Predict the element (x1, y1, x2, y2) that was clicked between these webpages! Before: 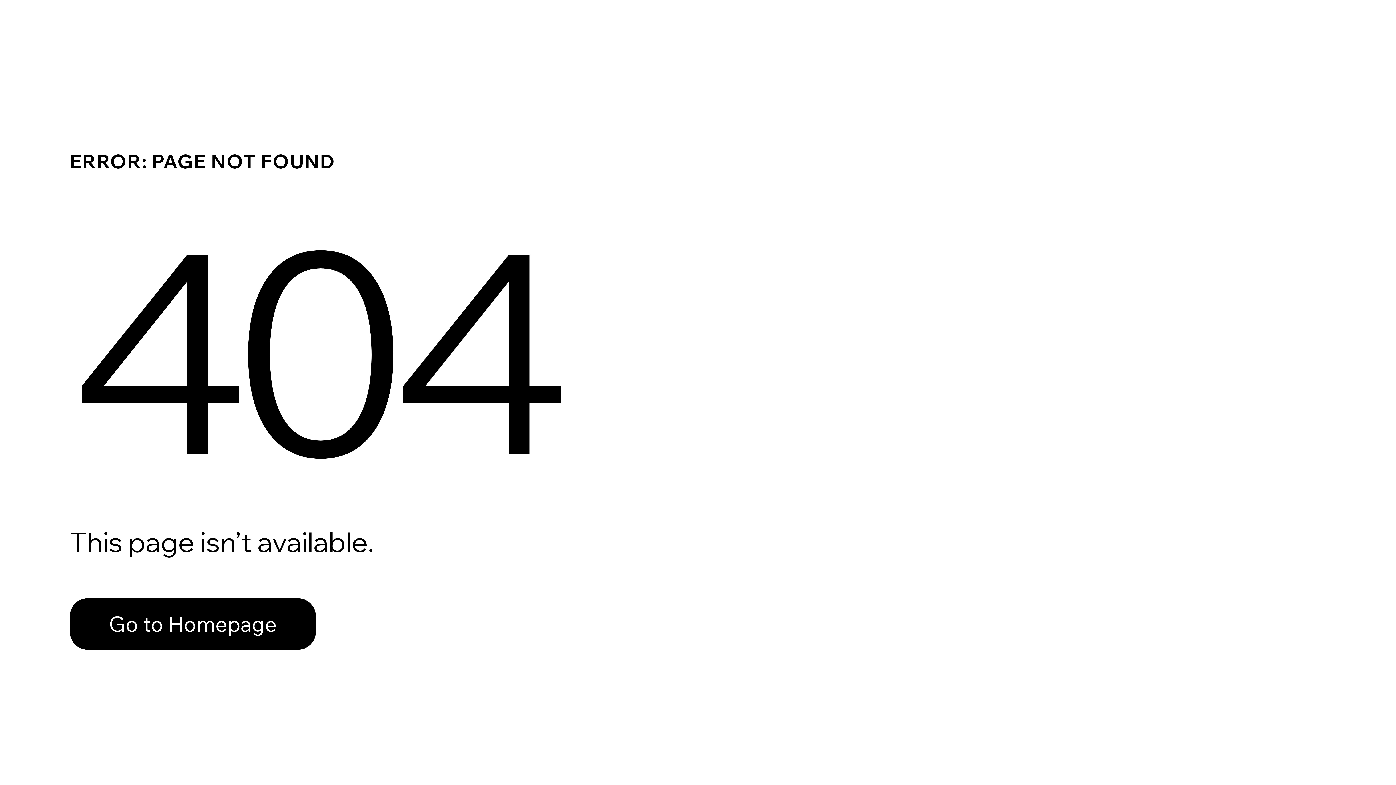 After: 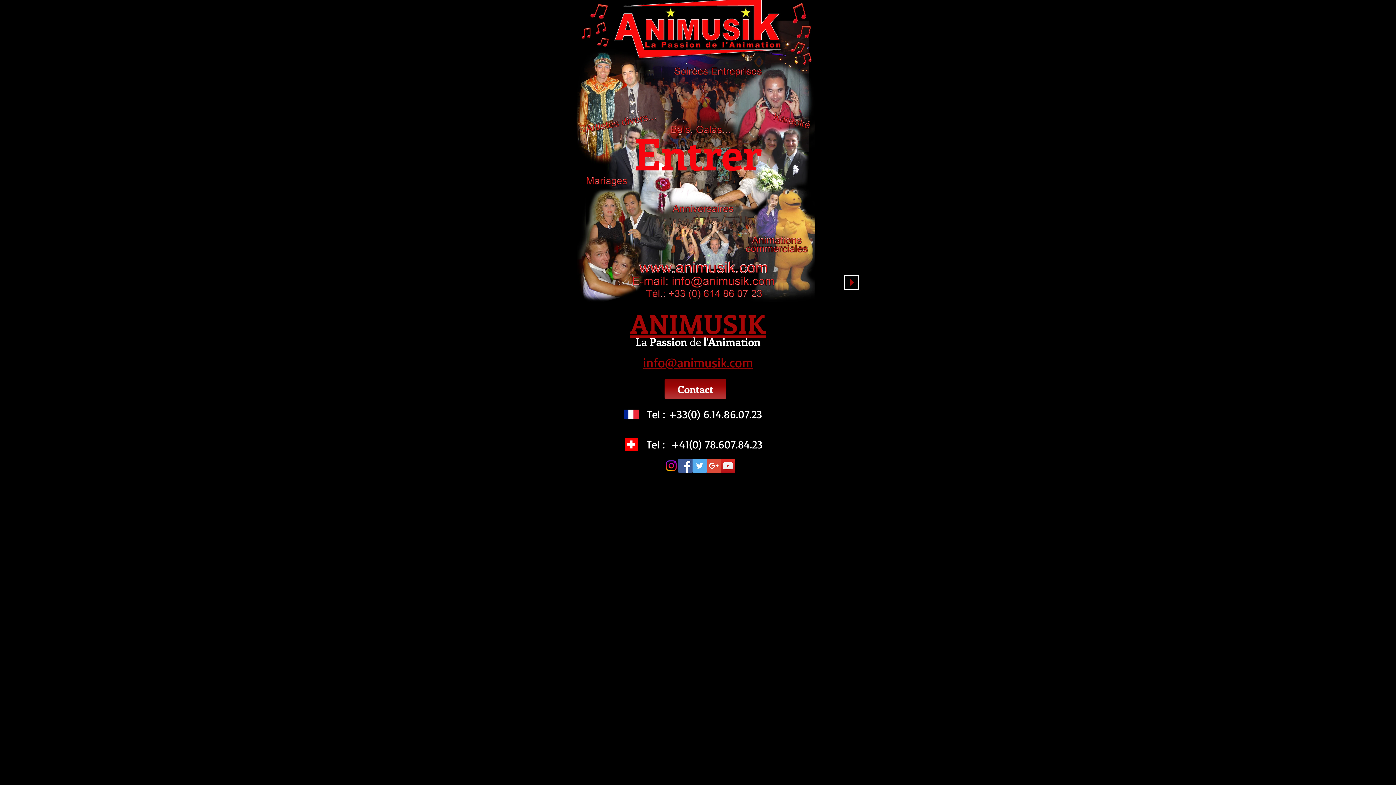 Action: bbox: (69, 598, 316, 650) label: Go to Homepage